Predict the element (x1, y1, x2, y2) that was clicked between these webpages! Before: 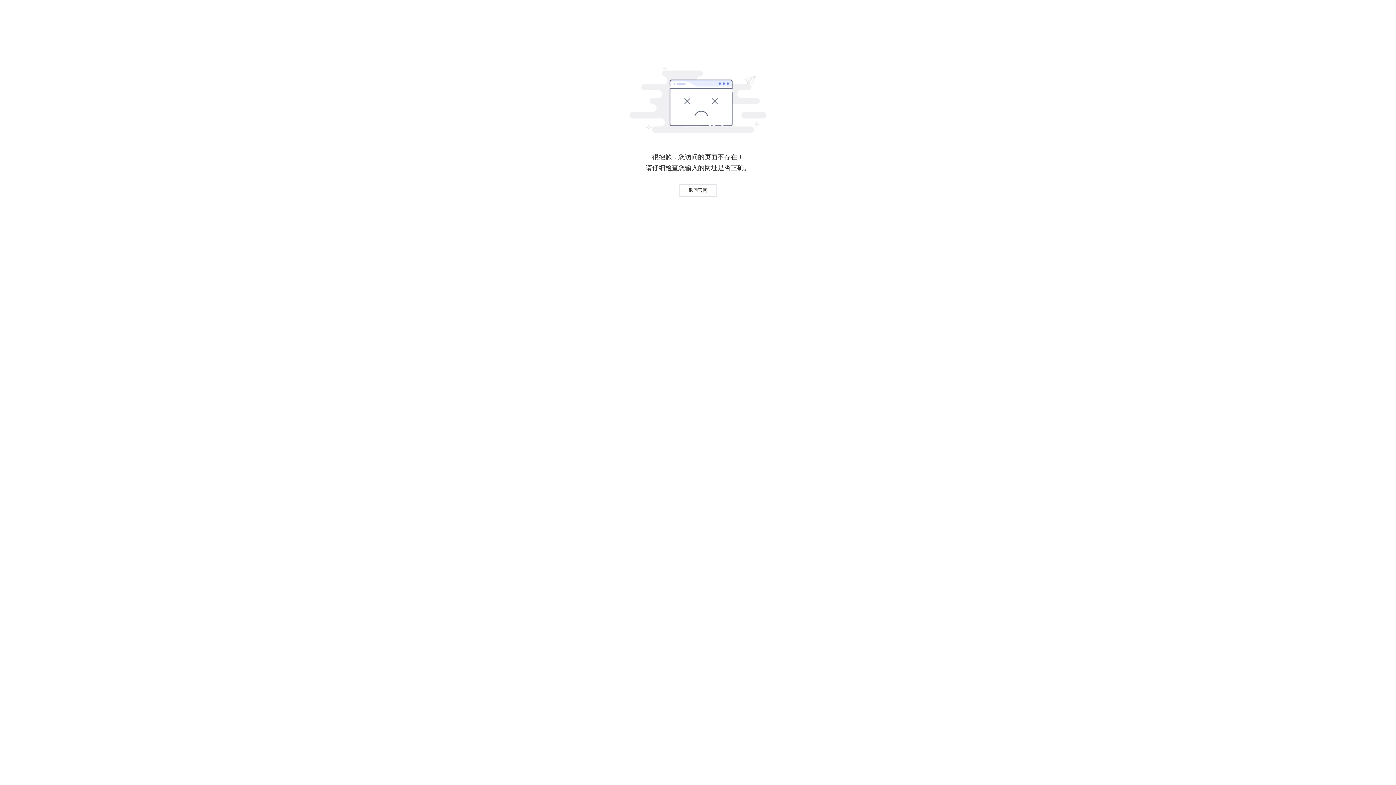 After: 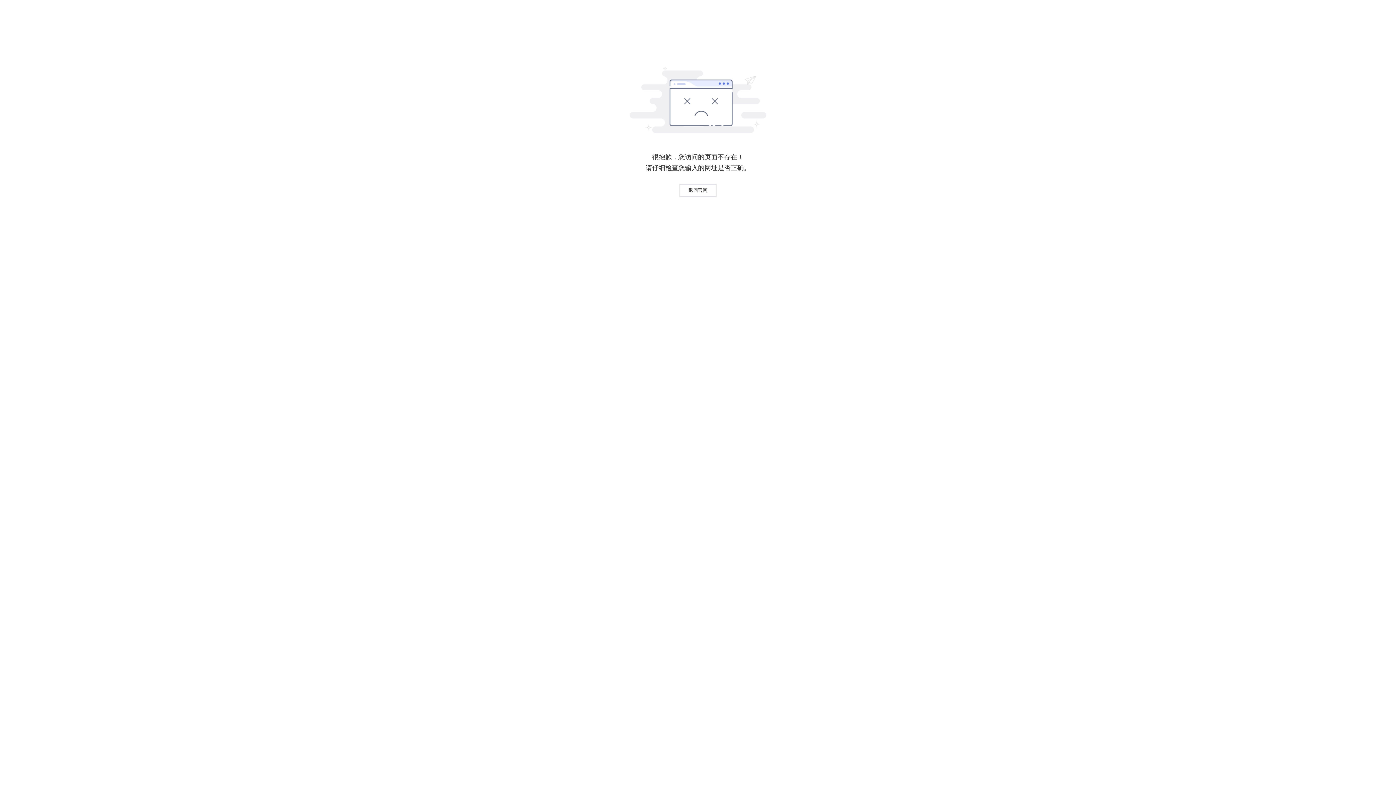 Action: bbox: (679, 184, 716, 196) label: 返回官网